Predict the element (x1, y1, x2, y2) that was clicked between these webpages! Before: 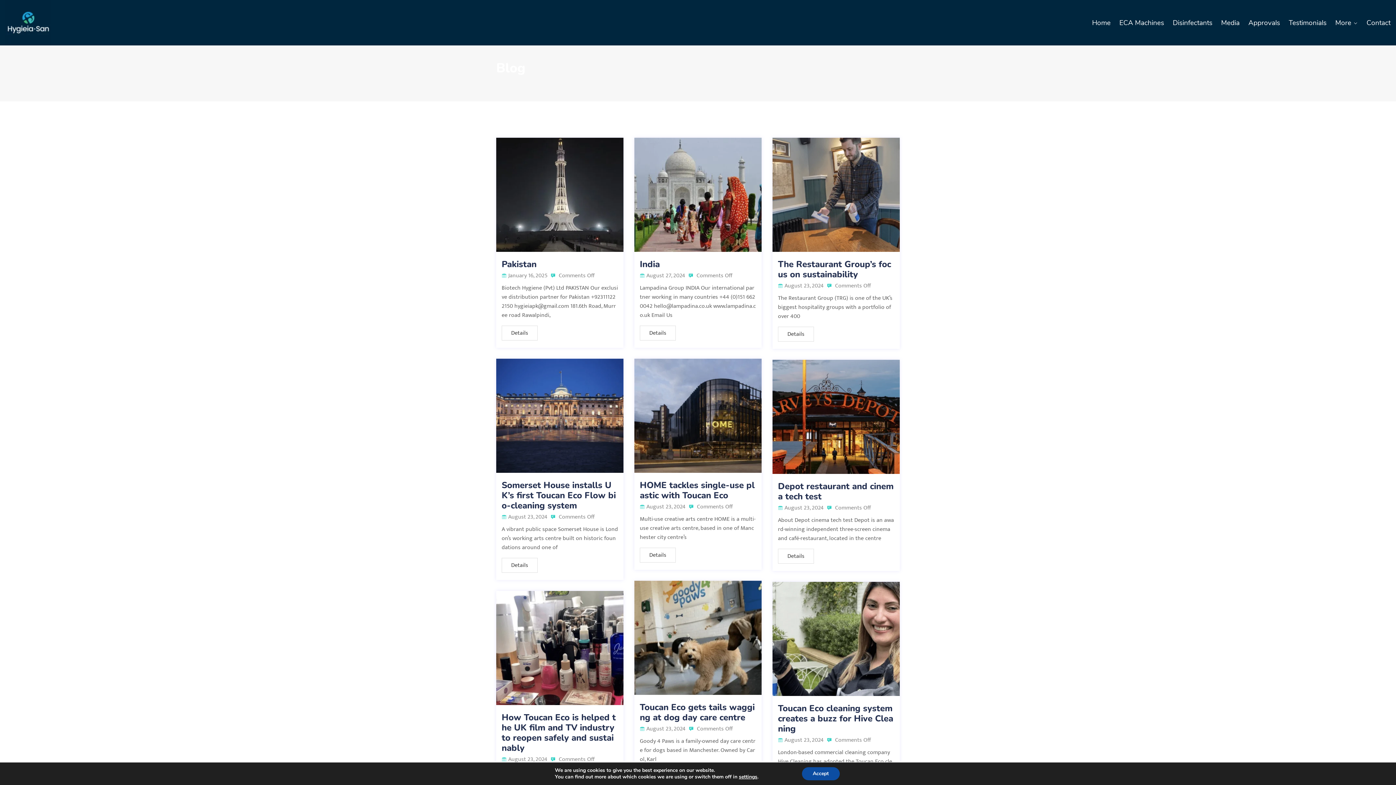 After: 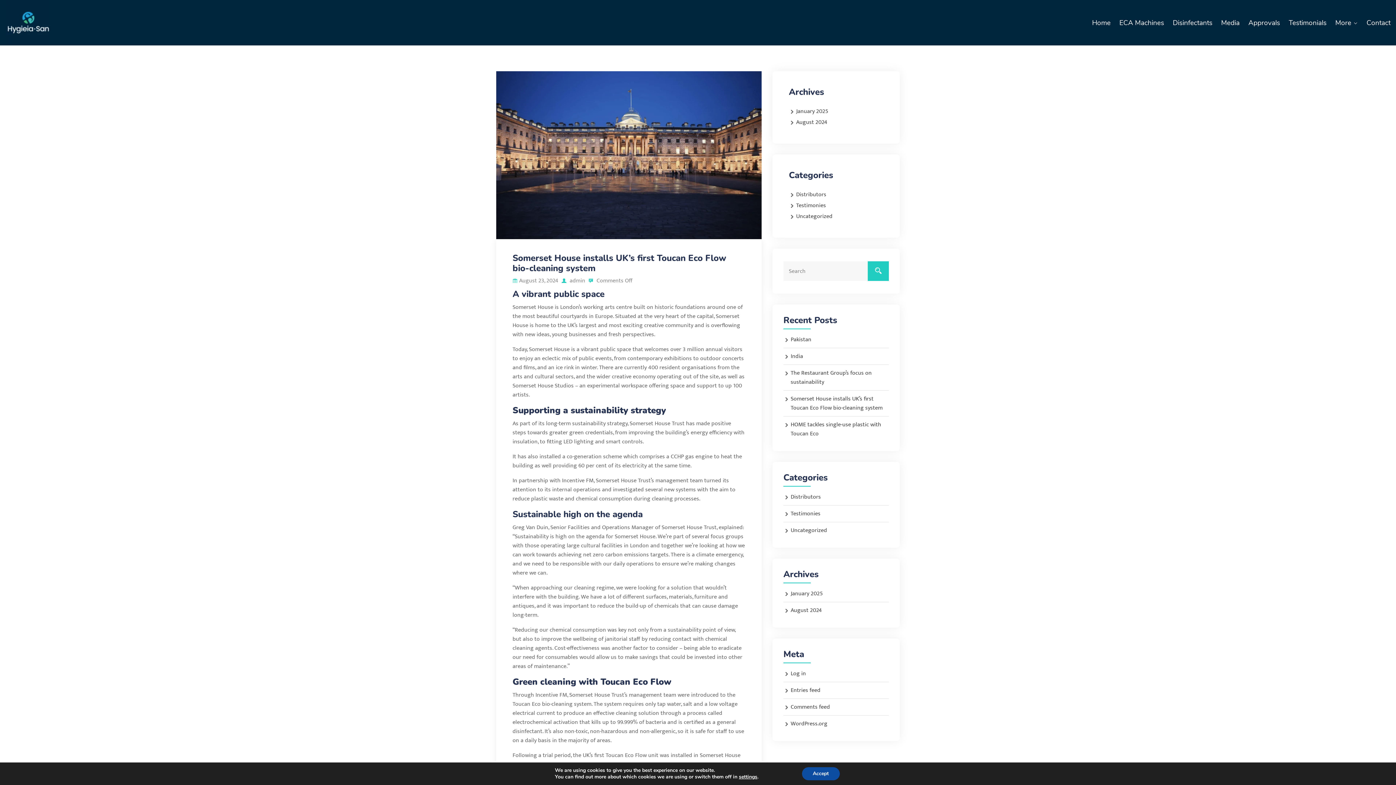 Action: bbox: (501, 479, 616, 511) label: Somerset House installs UK’s first Toucan Eco Flow bio-cleaning system